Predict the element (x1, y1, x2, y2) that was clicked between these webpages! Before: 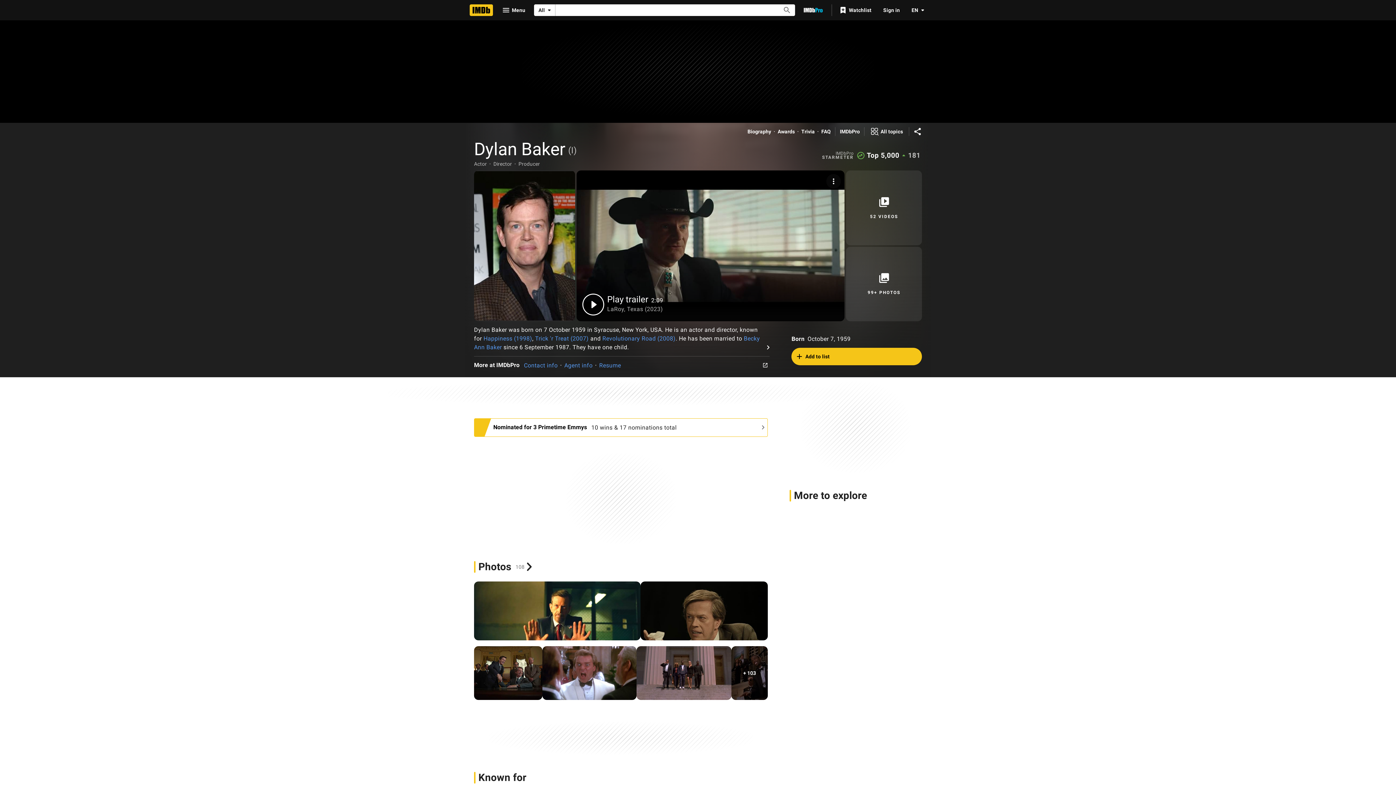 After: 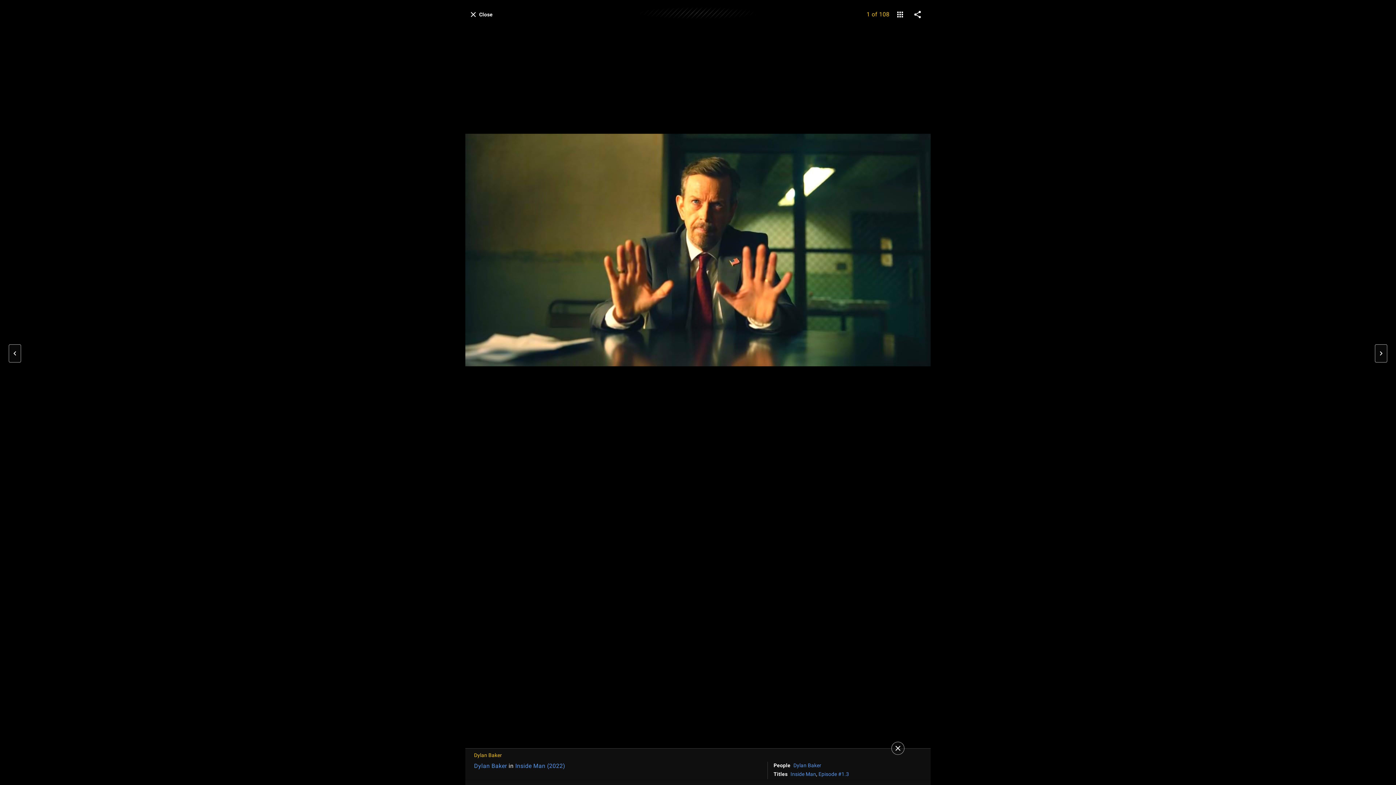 Action: label: Photos
108 bbox: (474, 561, 533, 572)